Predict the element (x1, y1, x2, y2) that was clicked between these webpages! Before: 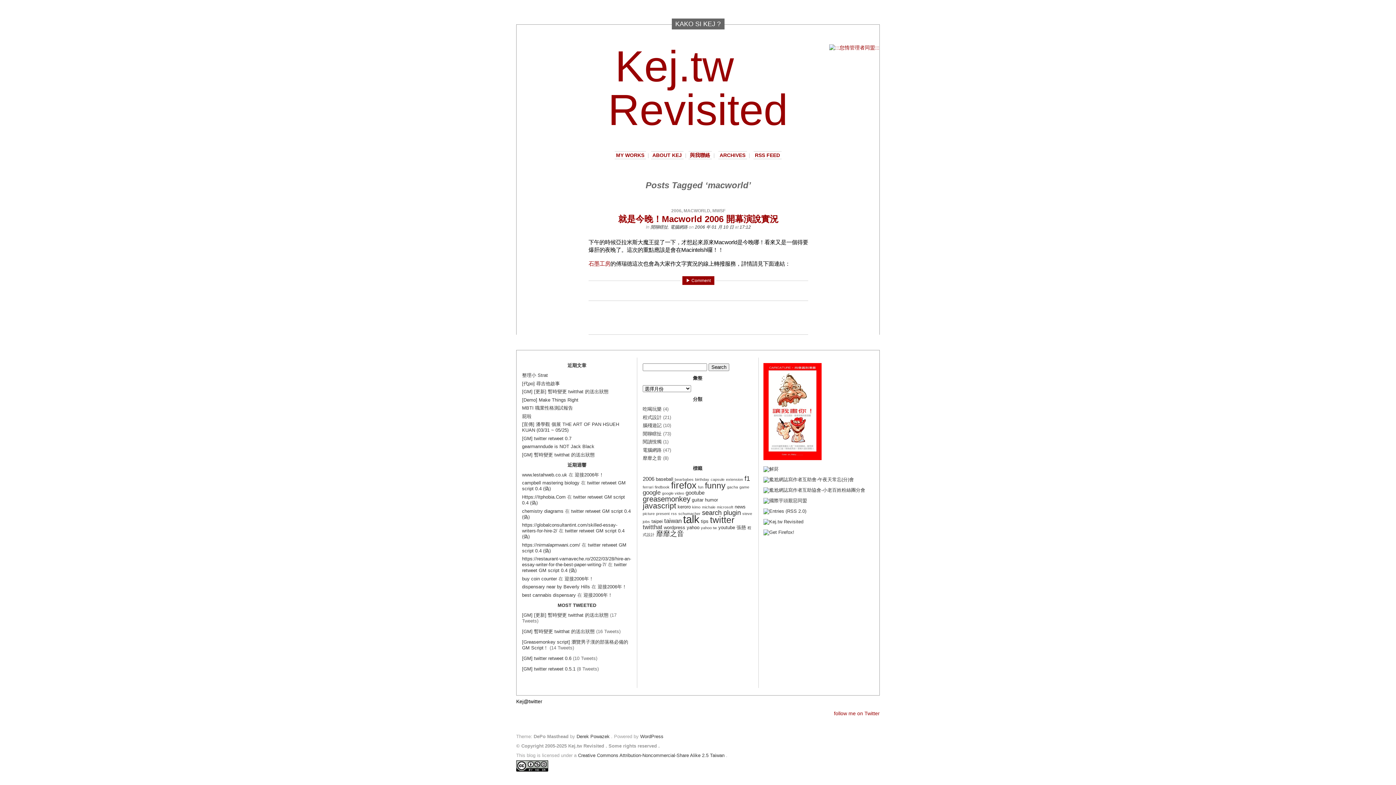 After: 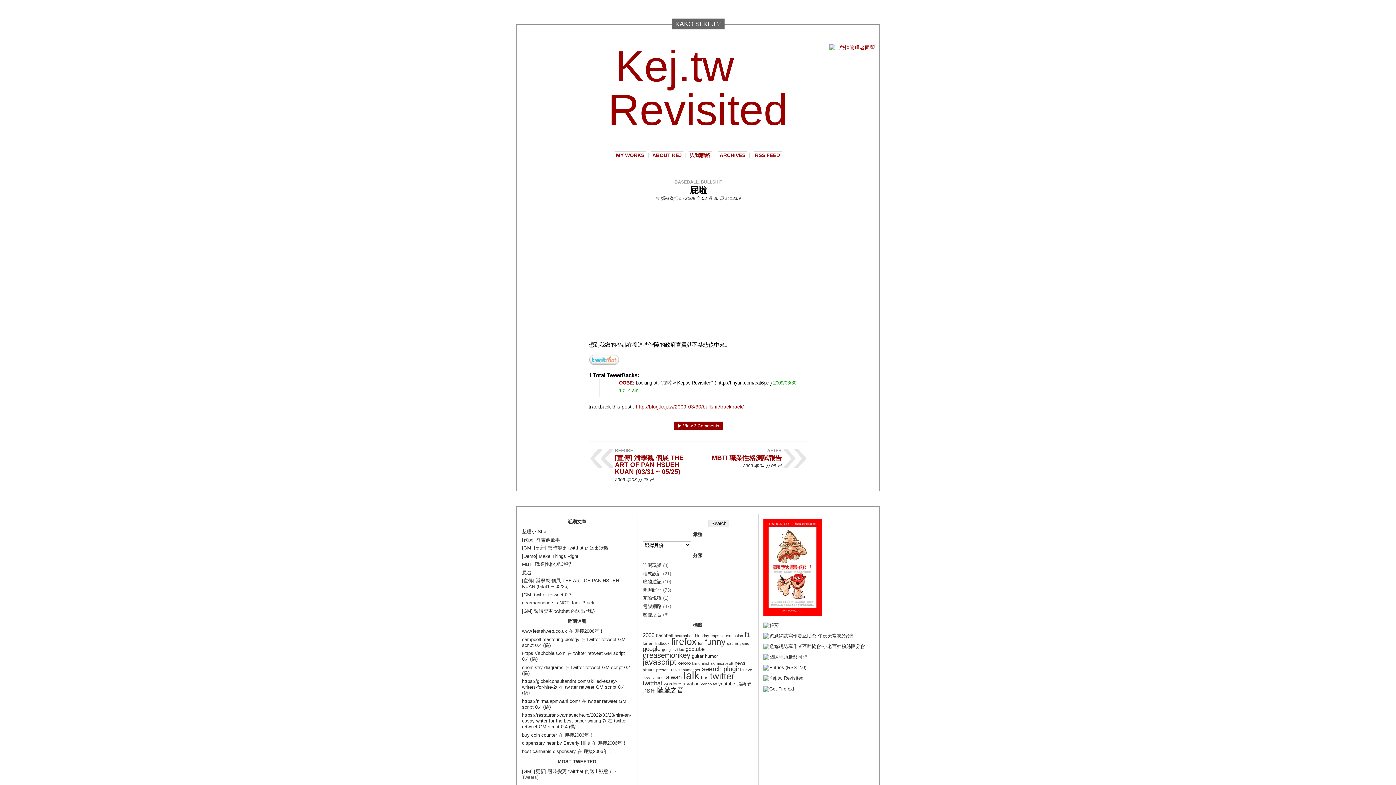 Action: bbox: (522, 413, 531, 419) label: 屁啦